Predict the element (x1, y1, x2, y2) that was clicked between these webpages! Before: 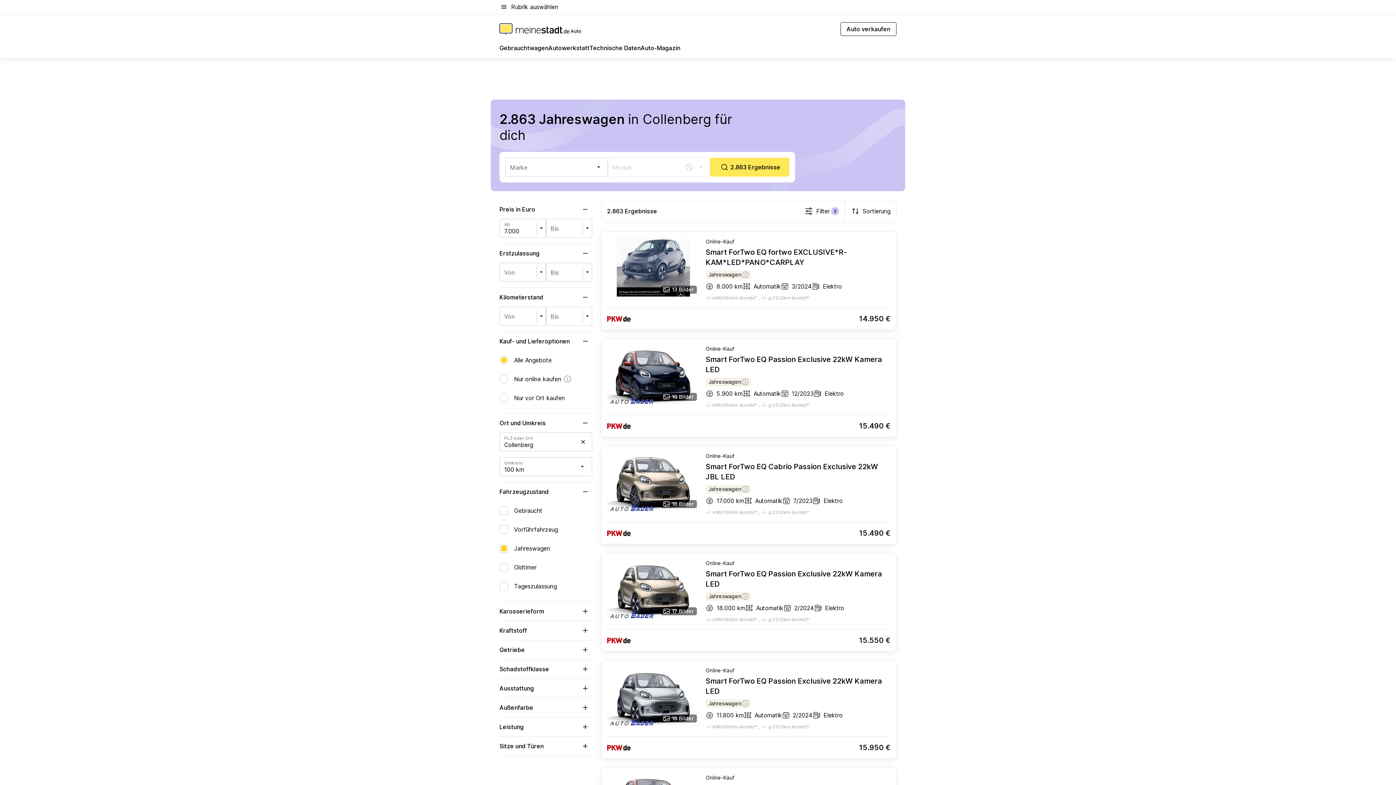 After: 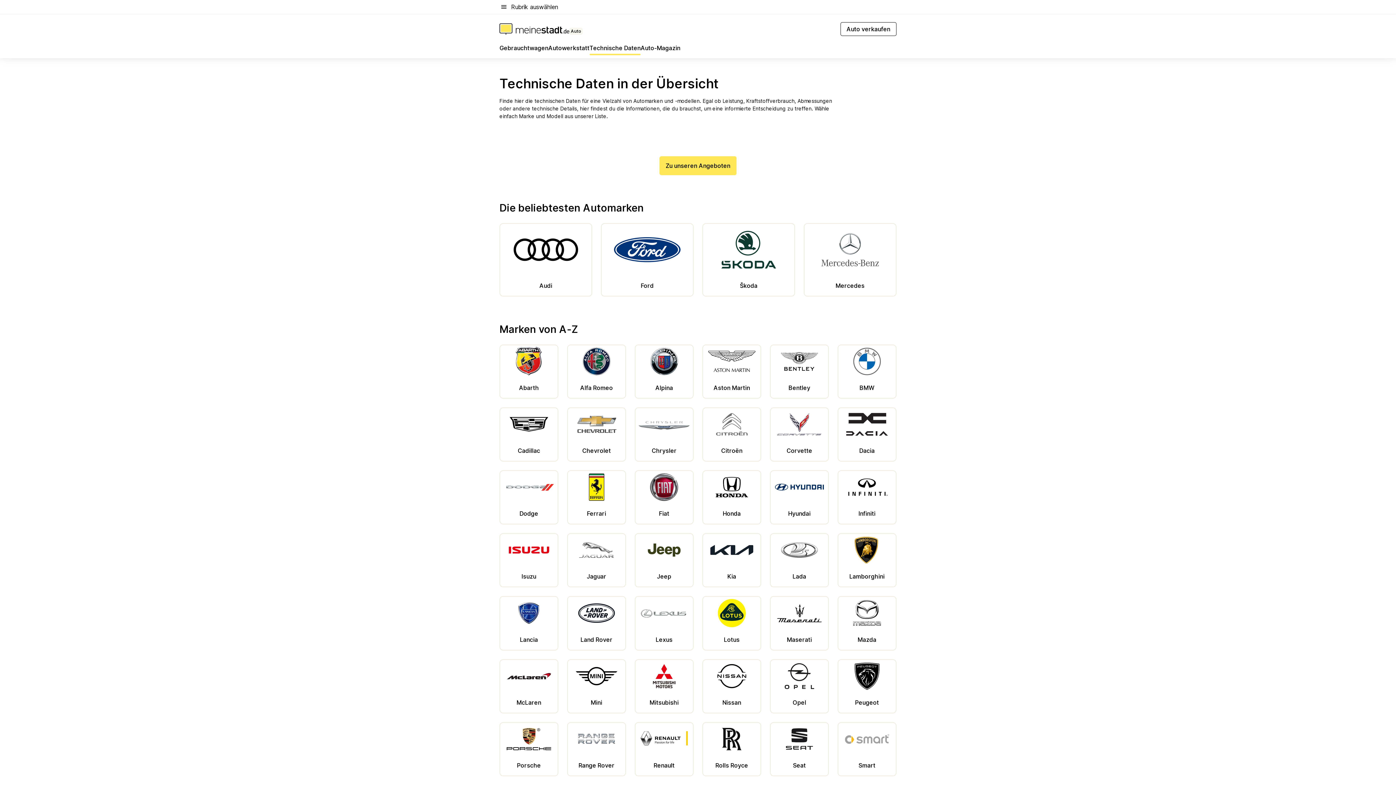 Action: bbox: (589, 43, 640, 55) label: Technische Daten